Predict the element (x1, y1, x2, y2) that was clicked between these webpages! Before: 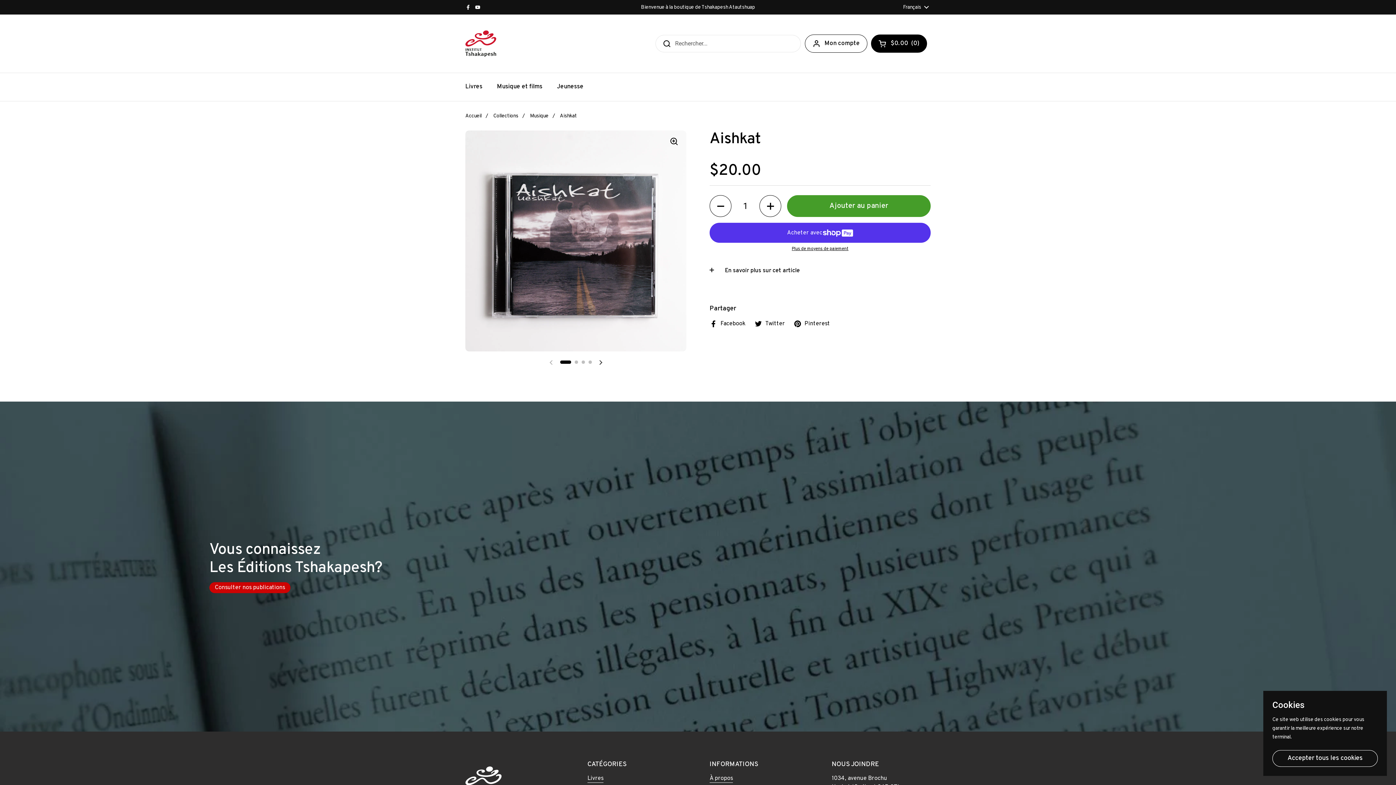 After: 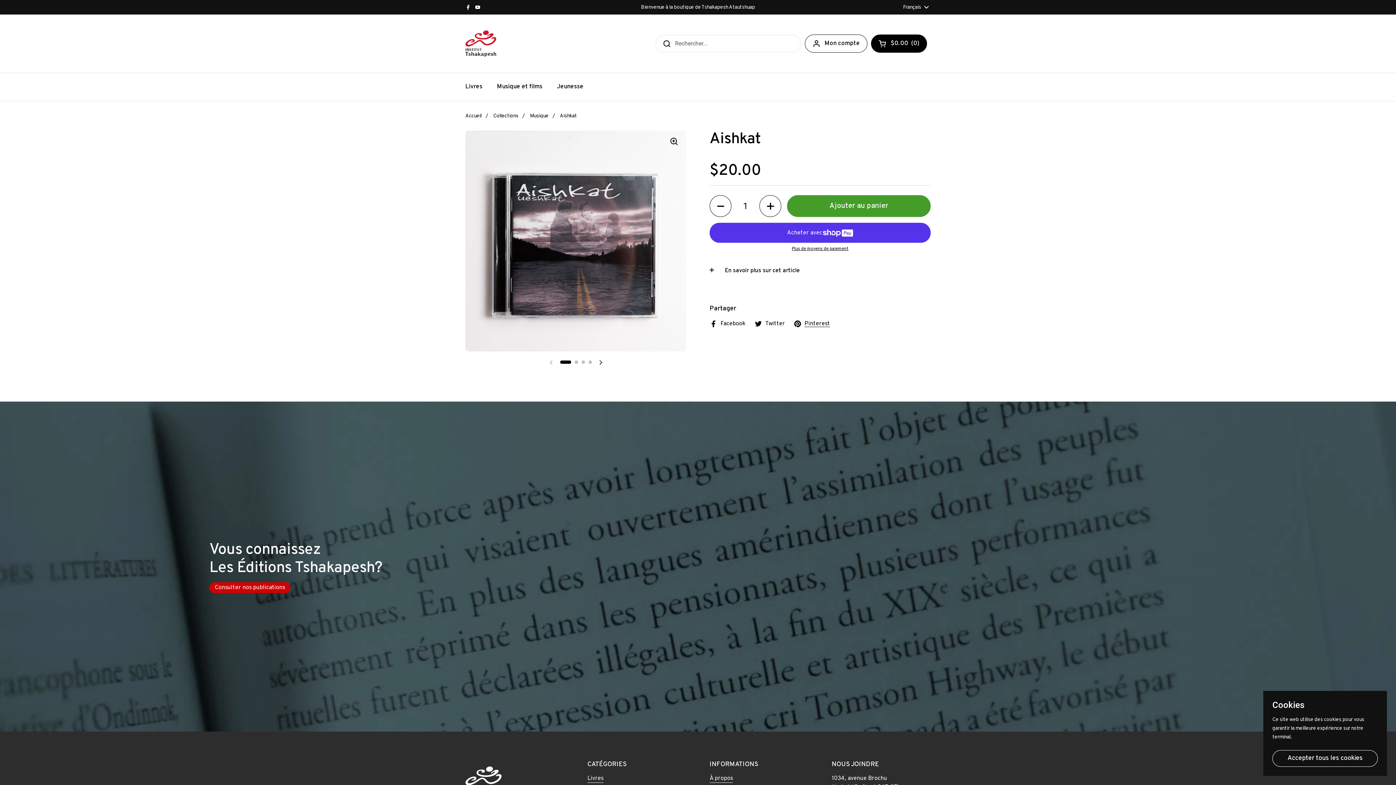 Action: bbox: (793, 319, 830, 328) label: Pinterest